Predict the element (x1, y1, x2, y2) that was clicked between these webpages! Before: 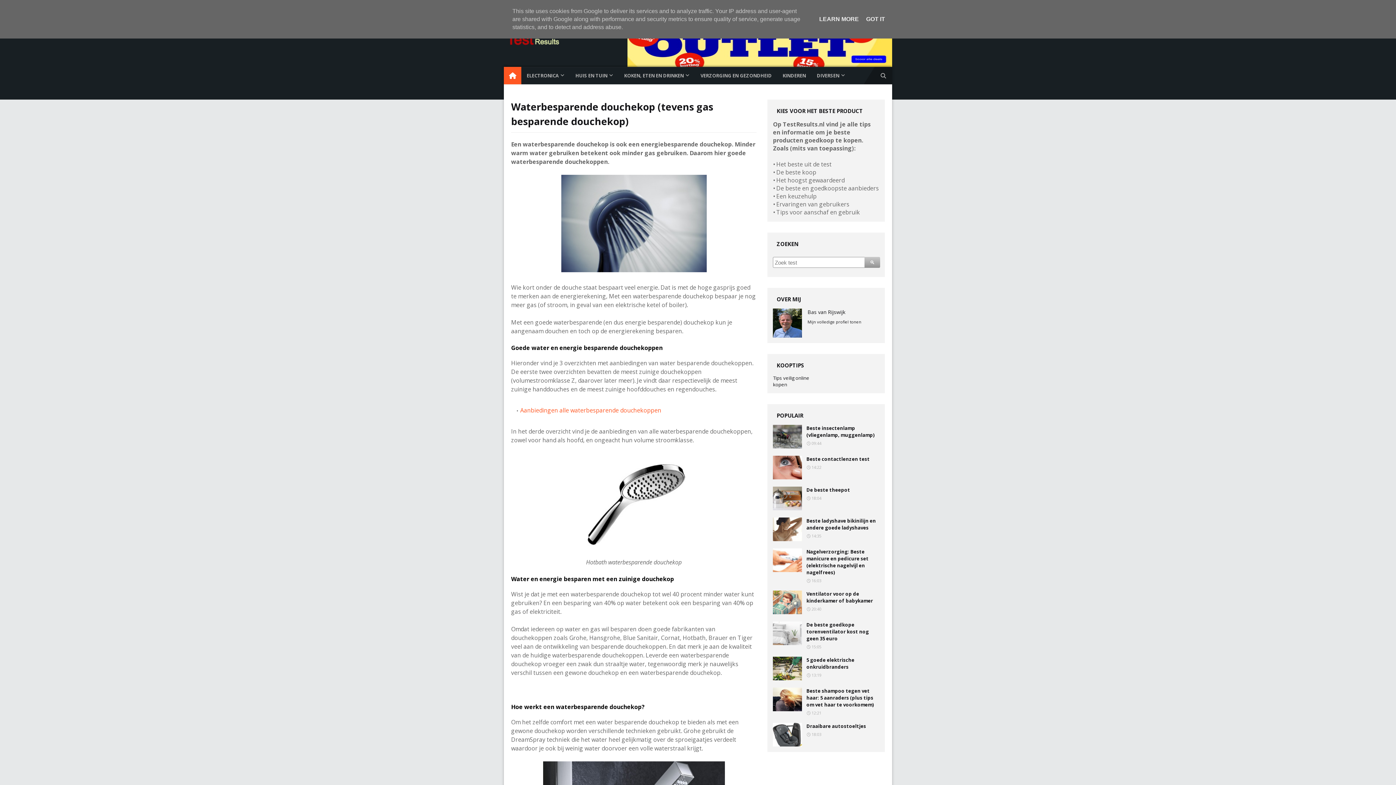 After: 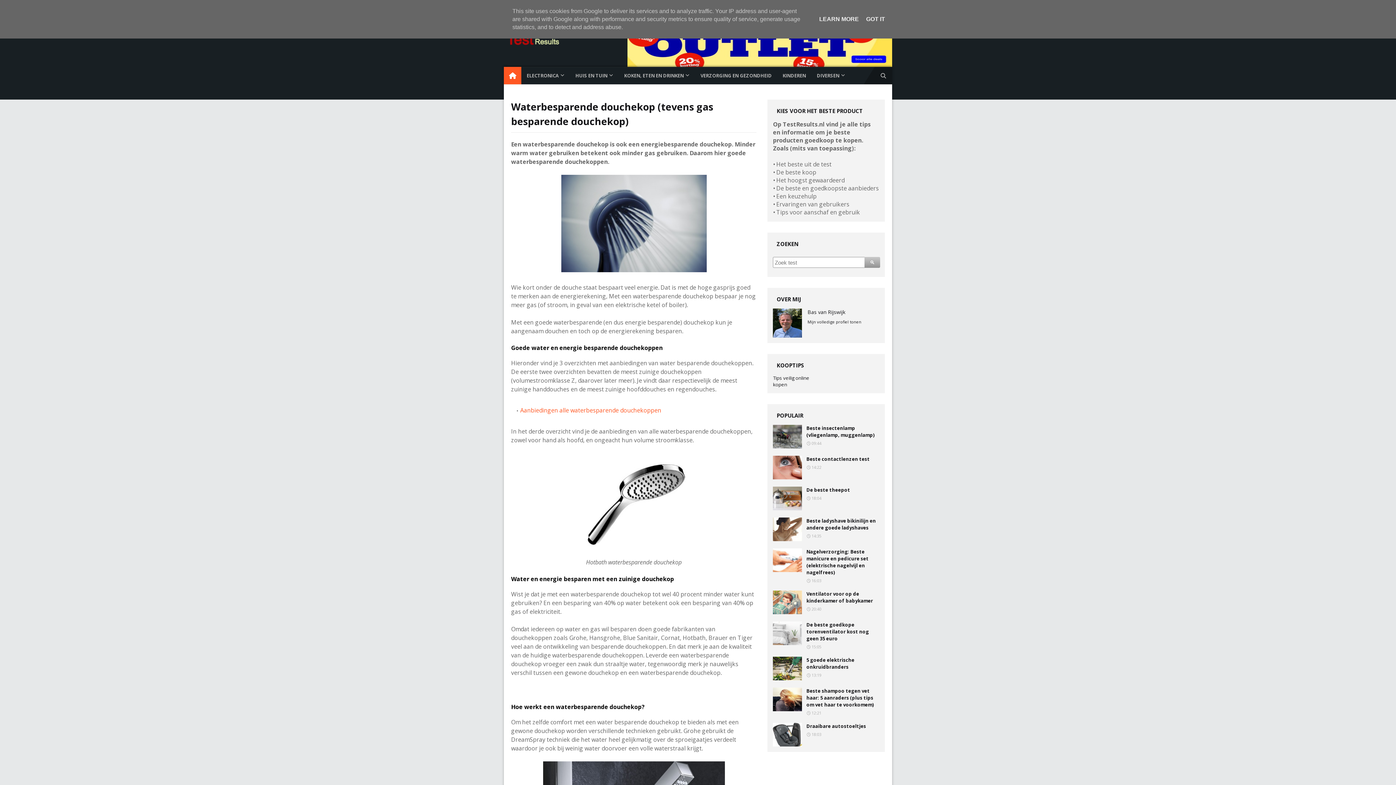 Action: label: 🔍 bbox: (864, 257, 880, 268)